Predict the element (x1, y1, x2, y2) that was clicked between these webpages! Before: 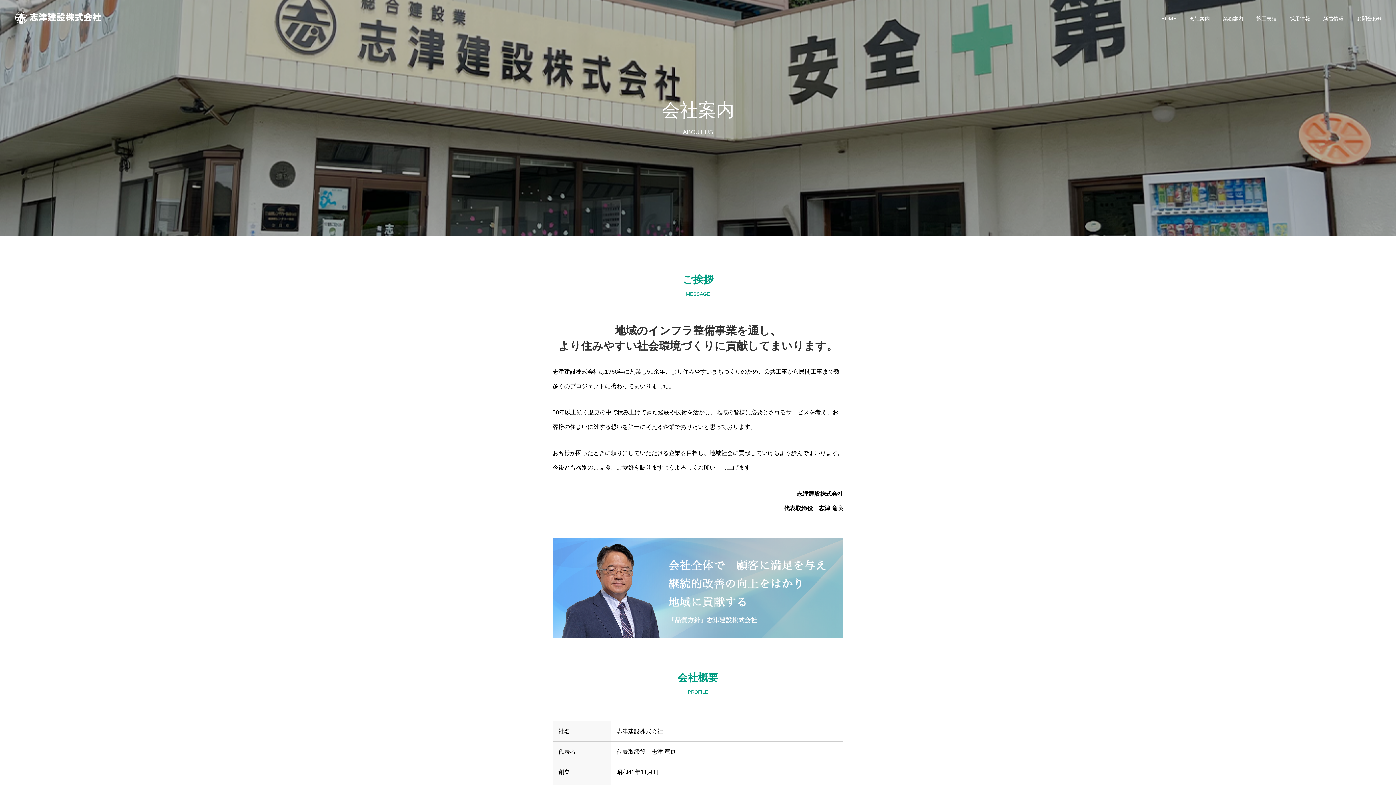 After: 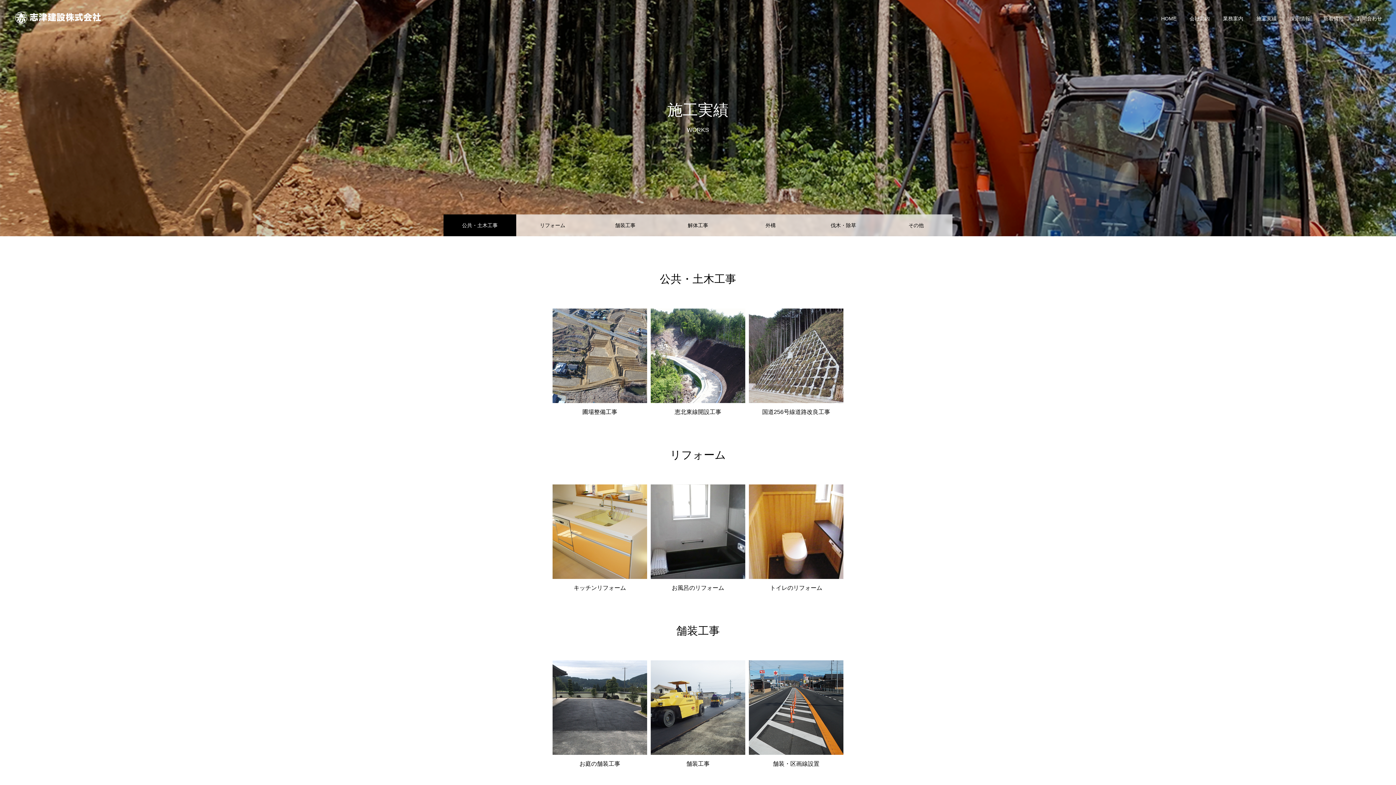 Action: bbox: (1250, 0, 1283, 36) label: 施工実績